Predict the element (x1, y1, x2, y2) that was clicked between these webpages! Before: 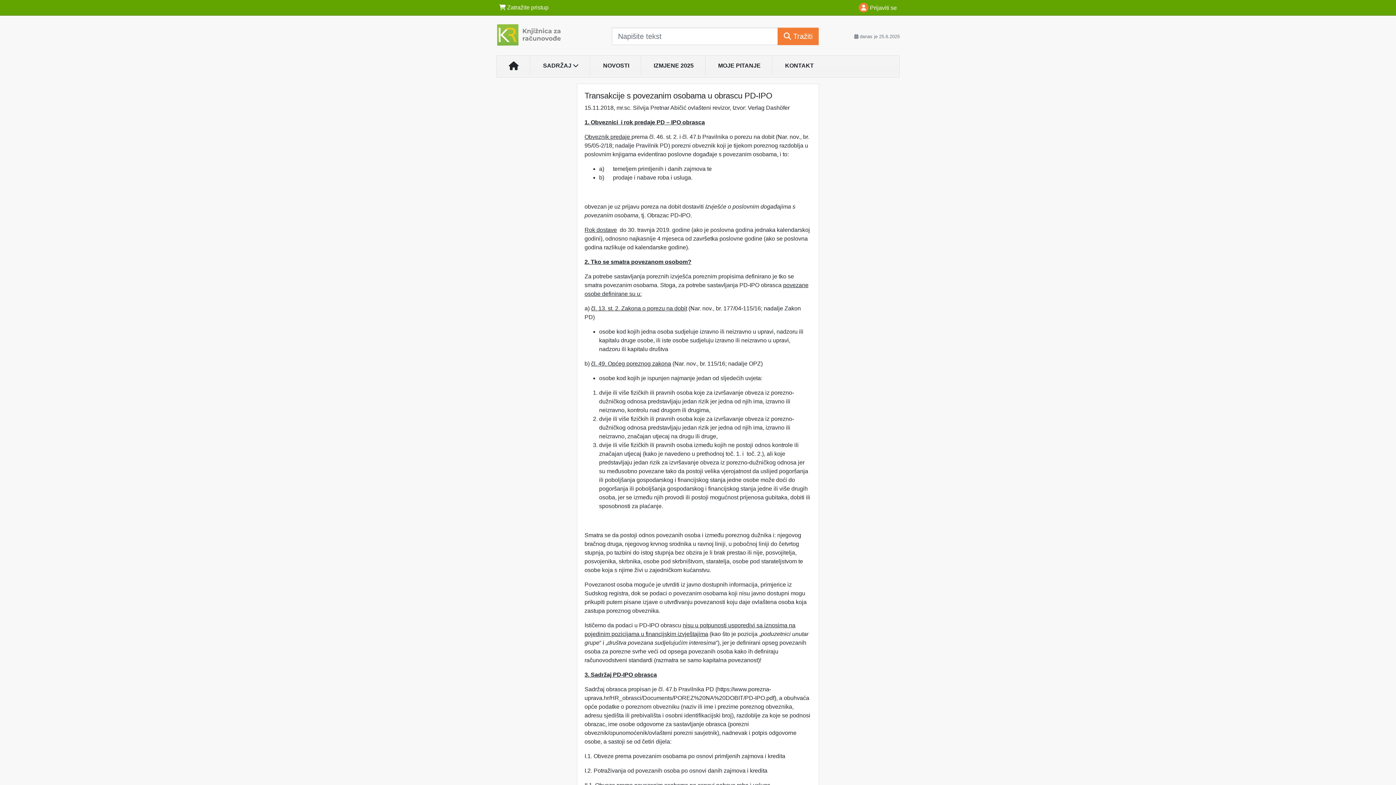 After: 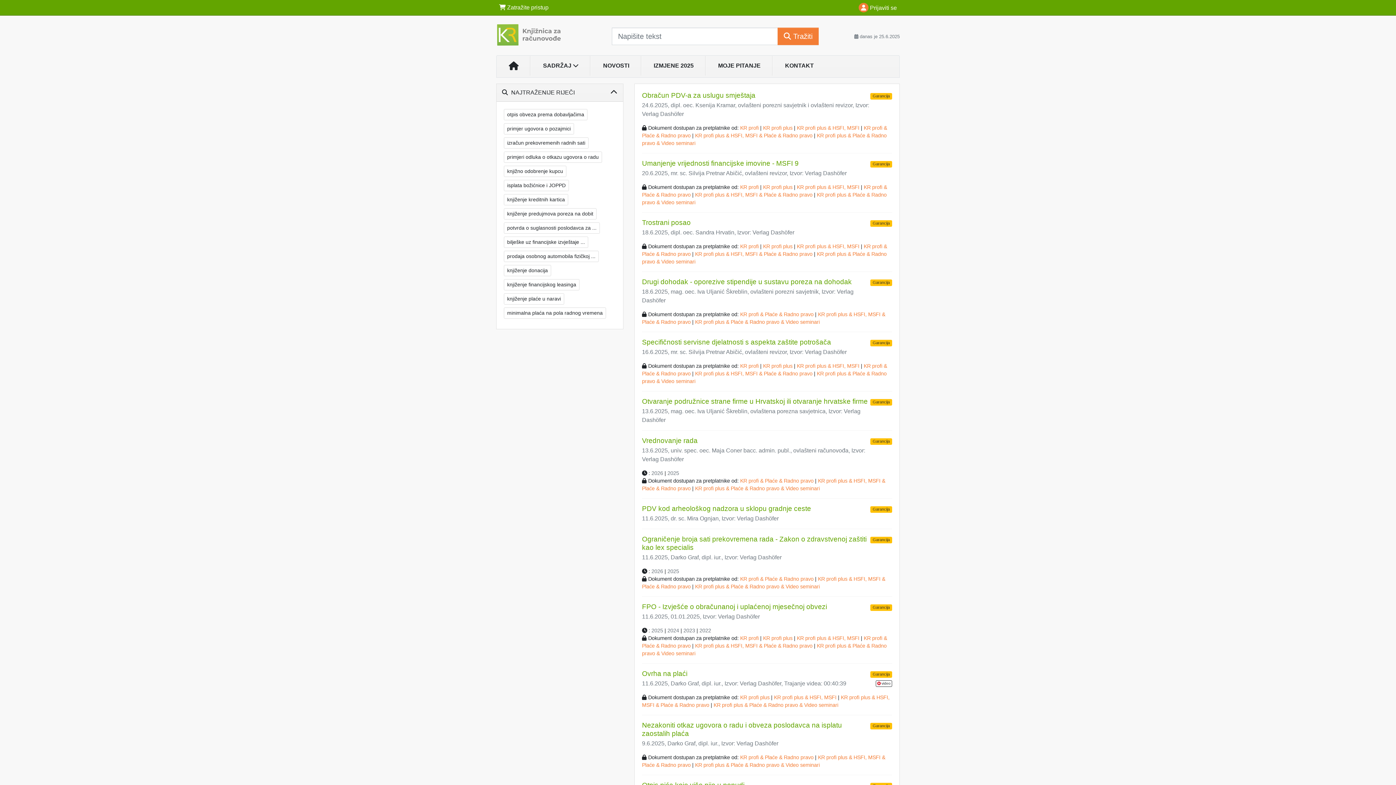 Action: bbox: (591, 58, 641, 73) label: NOVOSTI